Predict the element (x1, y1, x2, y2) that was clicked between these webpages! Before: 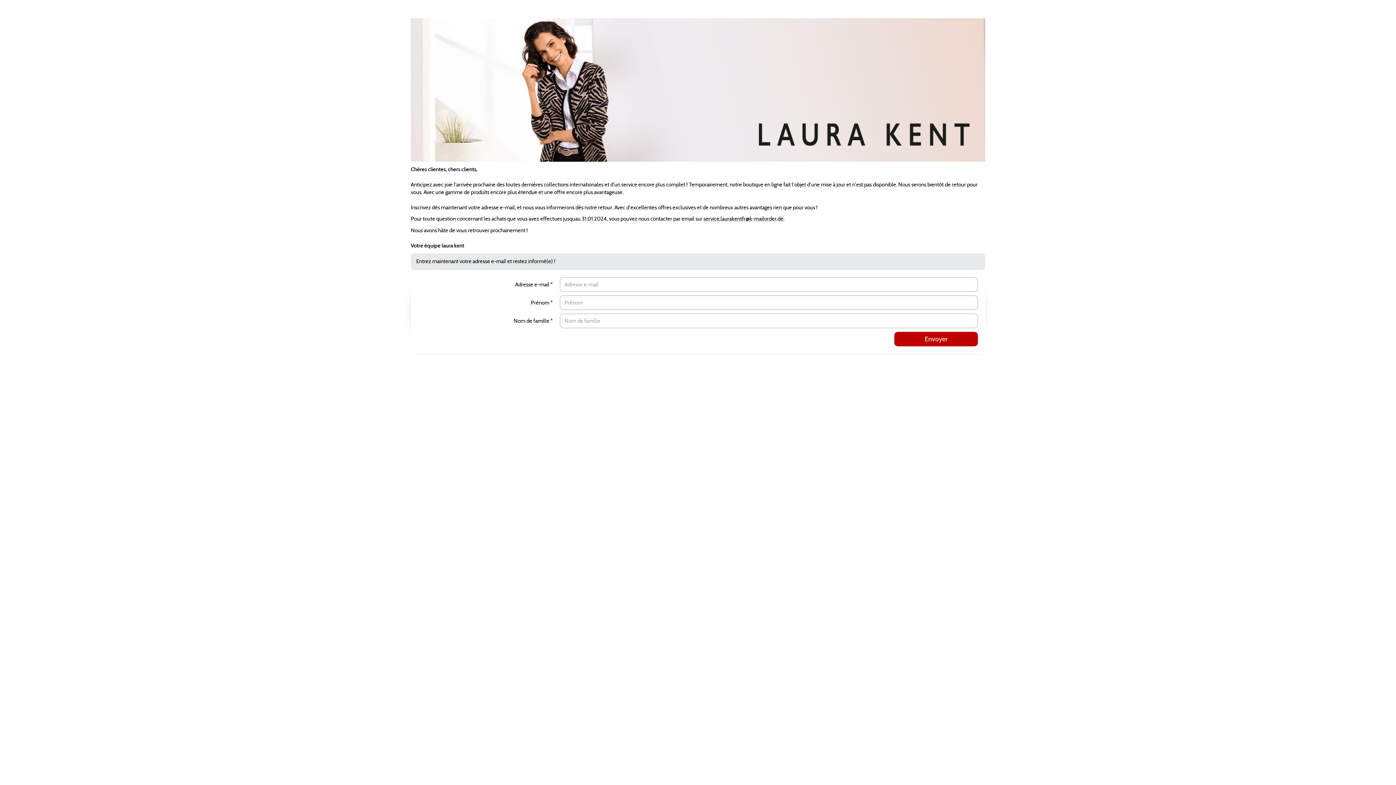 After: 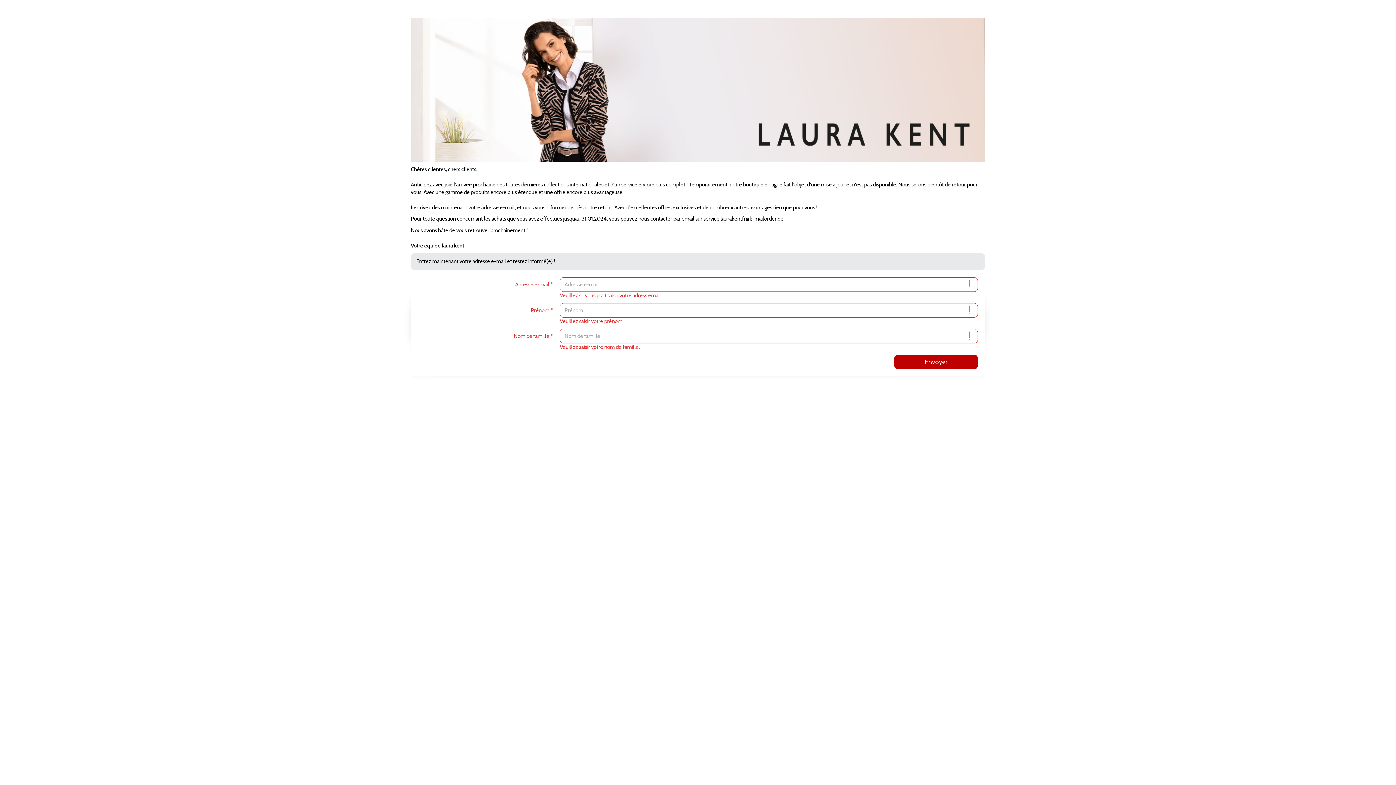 Action: bbox: (894, 332, 978, 346) label: Envoyer